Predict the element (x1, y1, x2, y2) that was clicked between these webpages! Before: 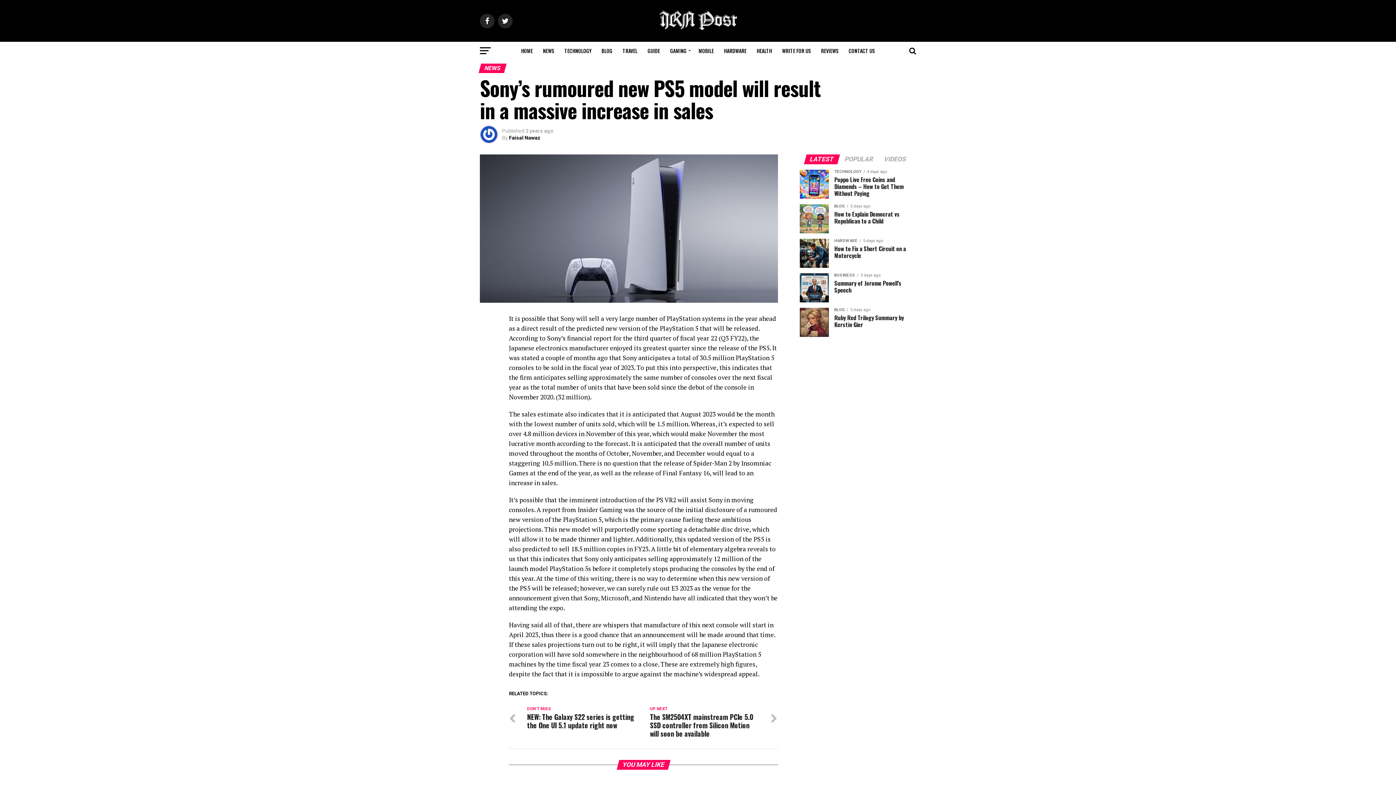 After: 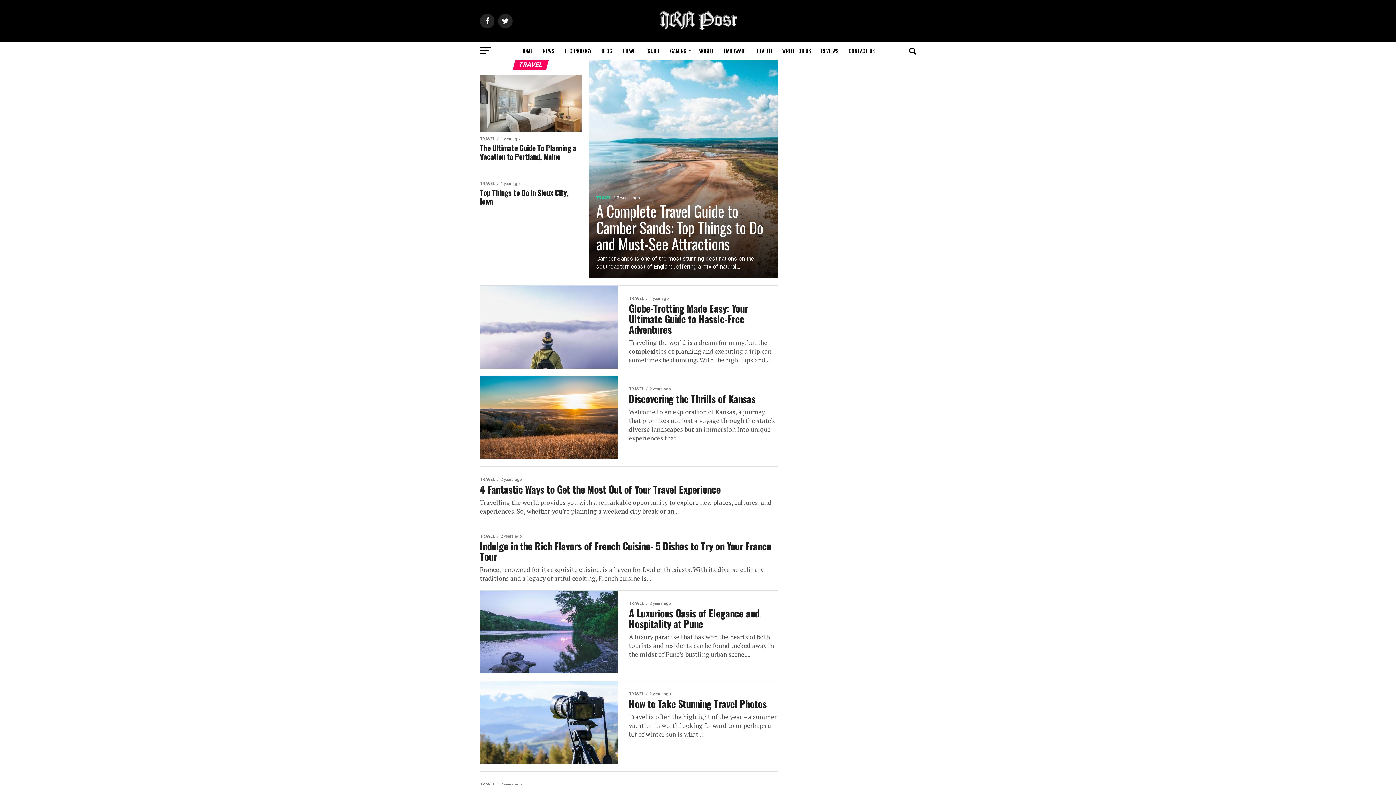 Action: bbox: (618, 41, 642, 60) label: TRAVEL